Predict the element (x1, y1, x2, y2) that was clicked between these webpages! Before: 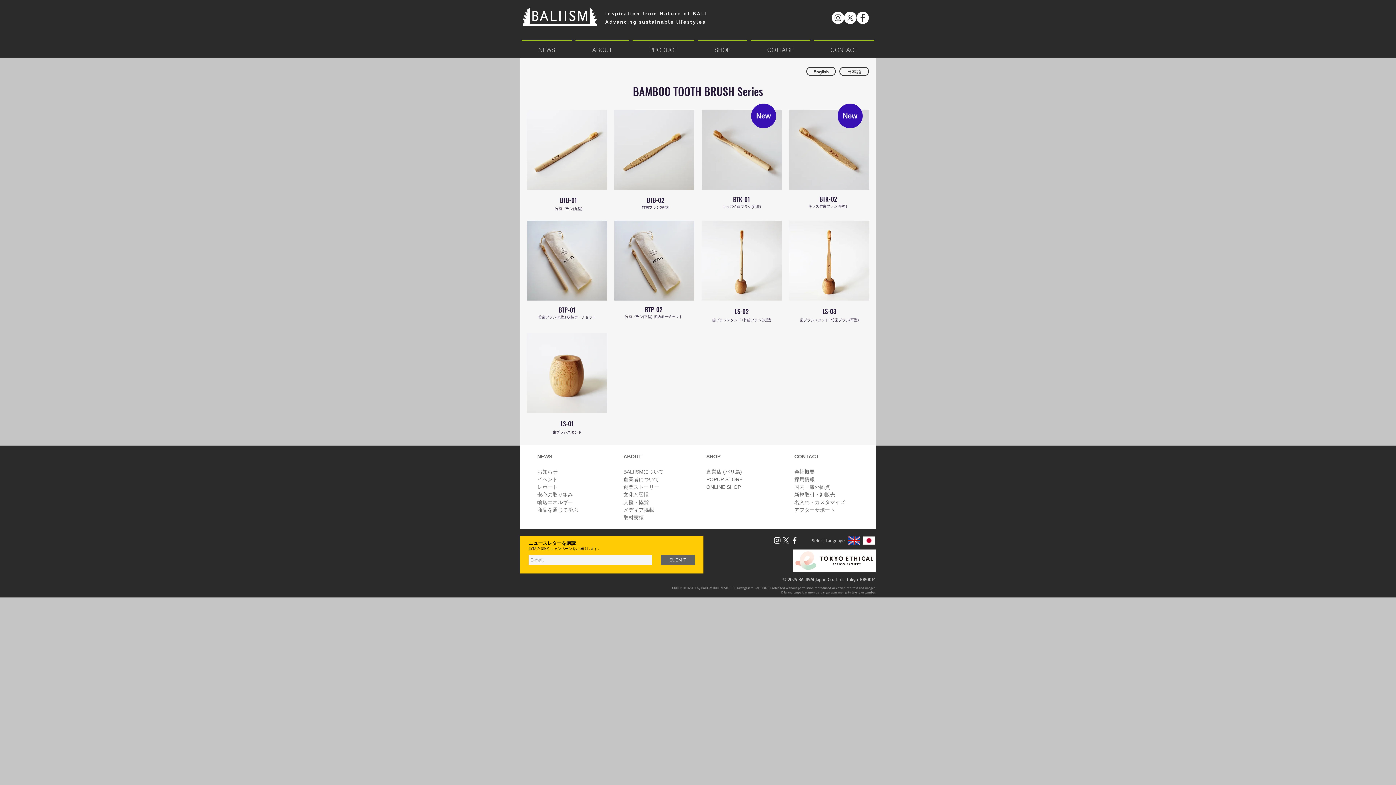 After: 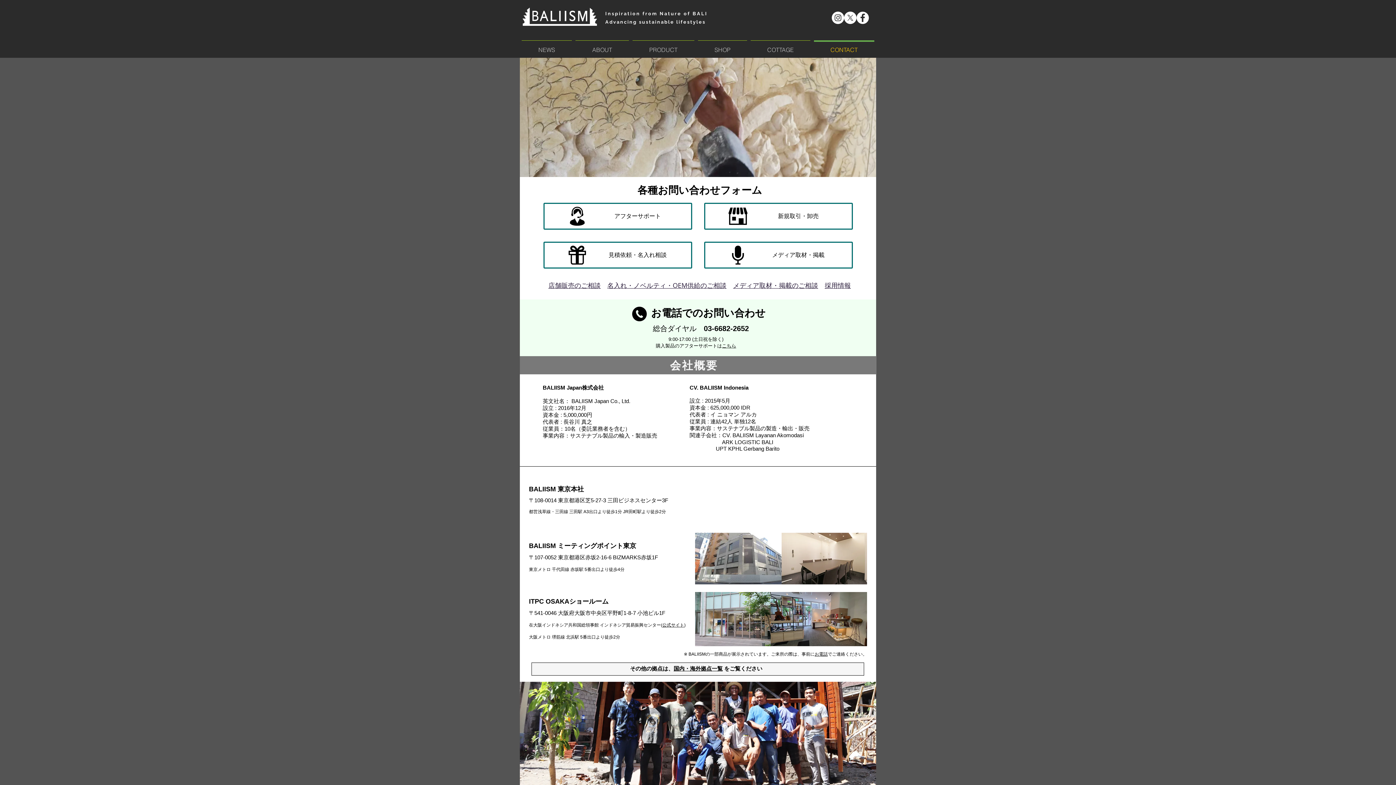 Action: bbox: (794, 453, 819, 459) label: CONTACT